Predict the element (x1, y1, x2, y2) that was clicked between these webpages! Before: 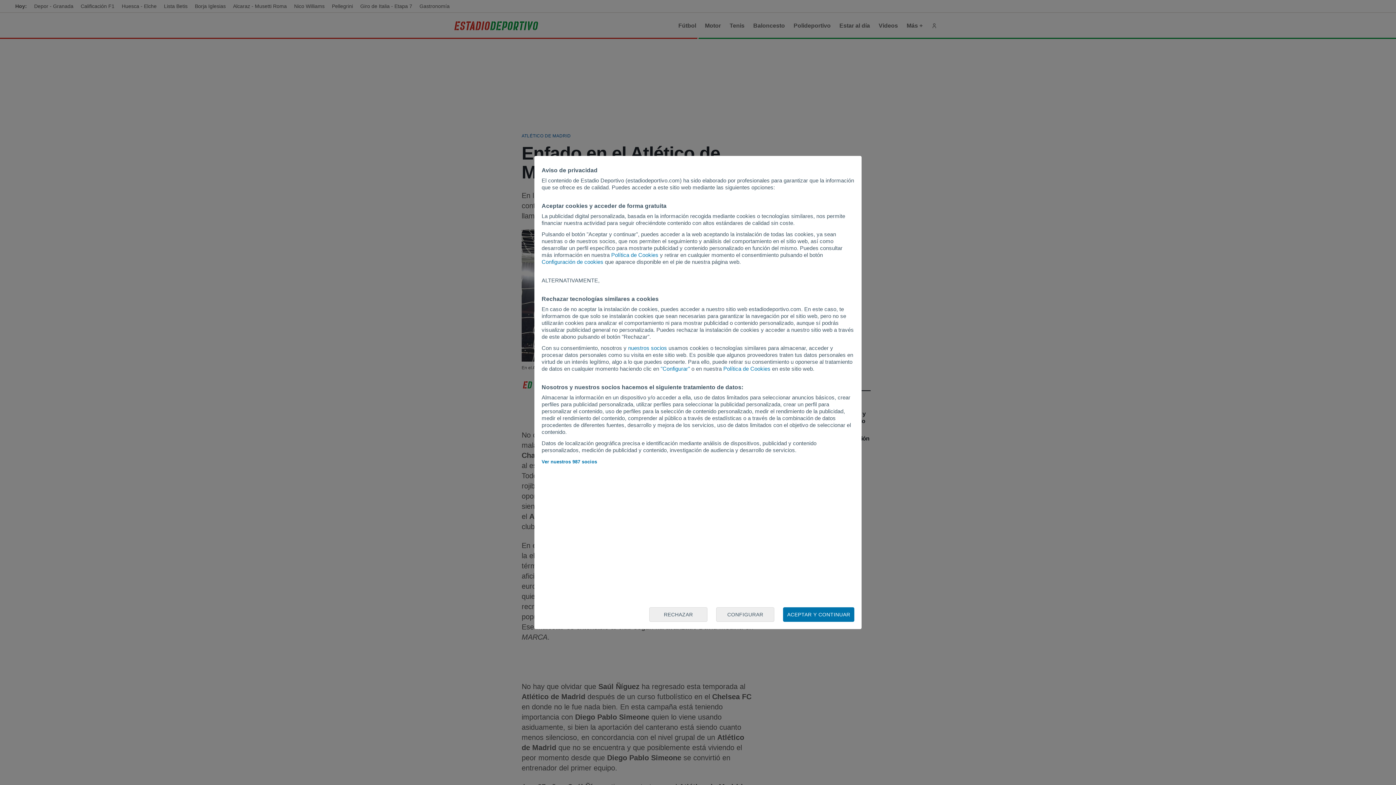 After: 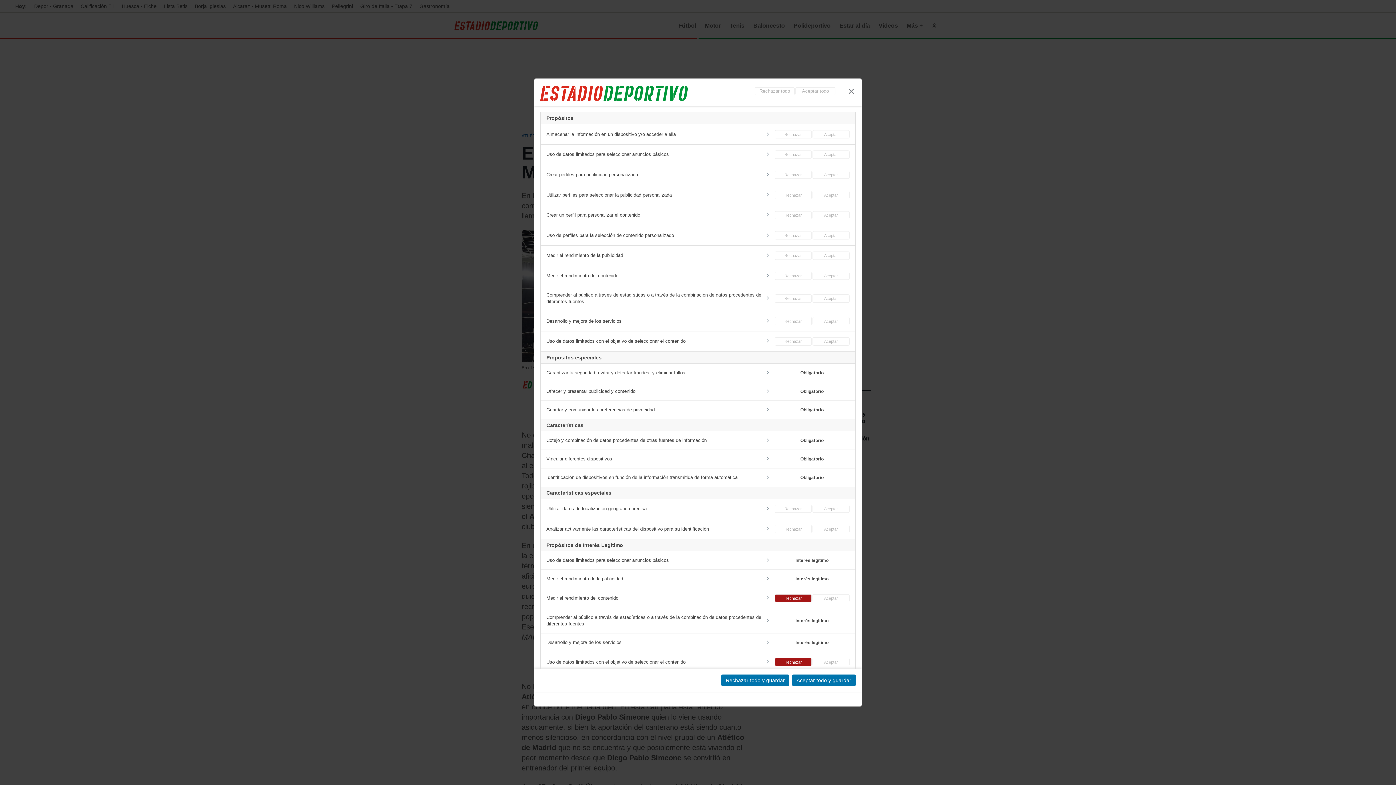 Action: label: CONFIGURAR bbox: (716, 607, 774, 622)